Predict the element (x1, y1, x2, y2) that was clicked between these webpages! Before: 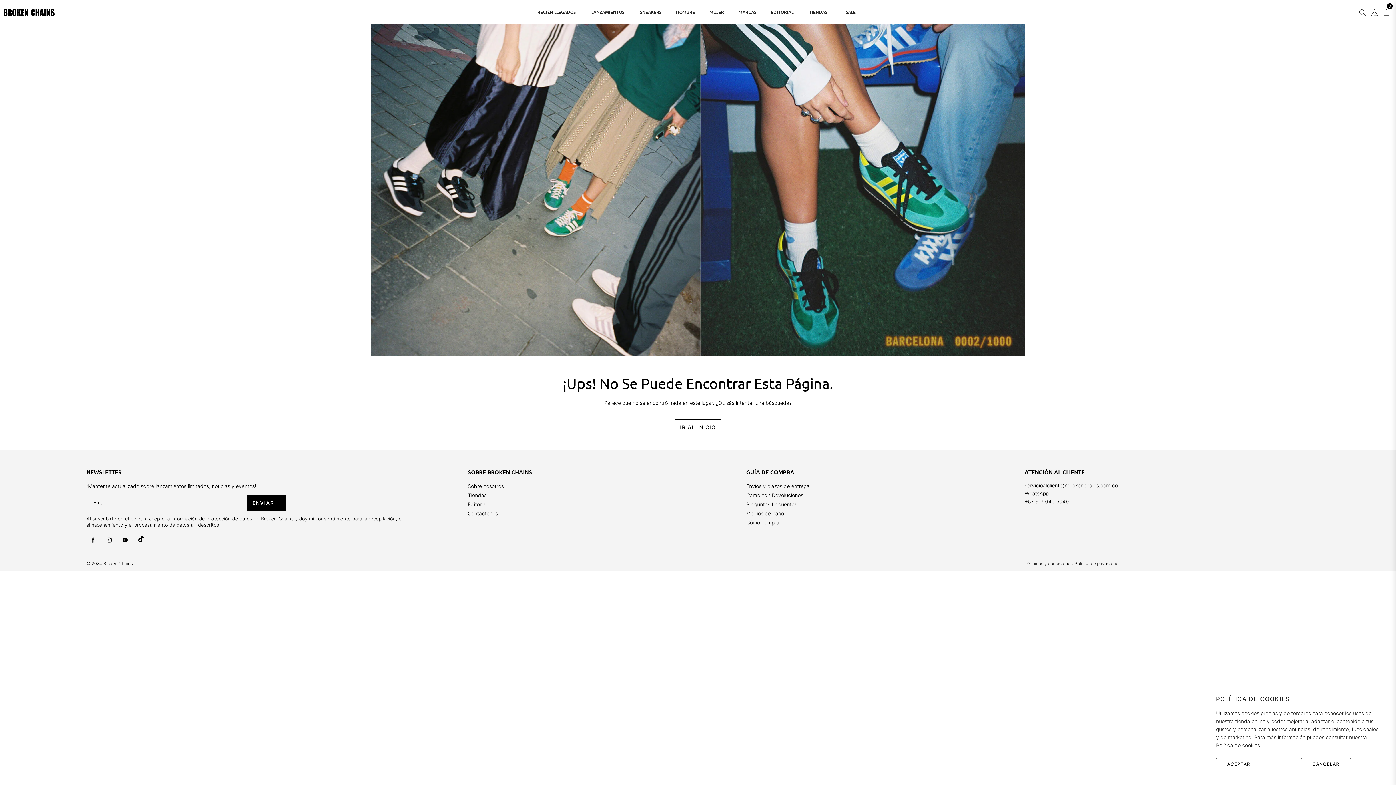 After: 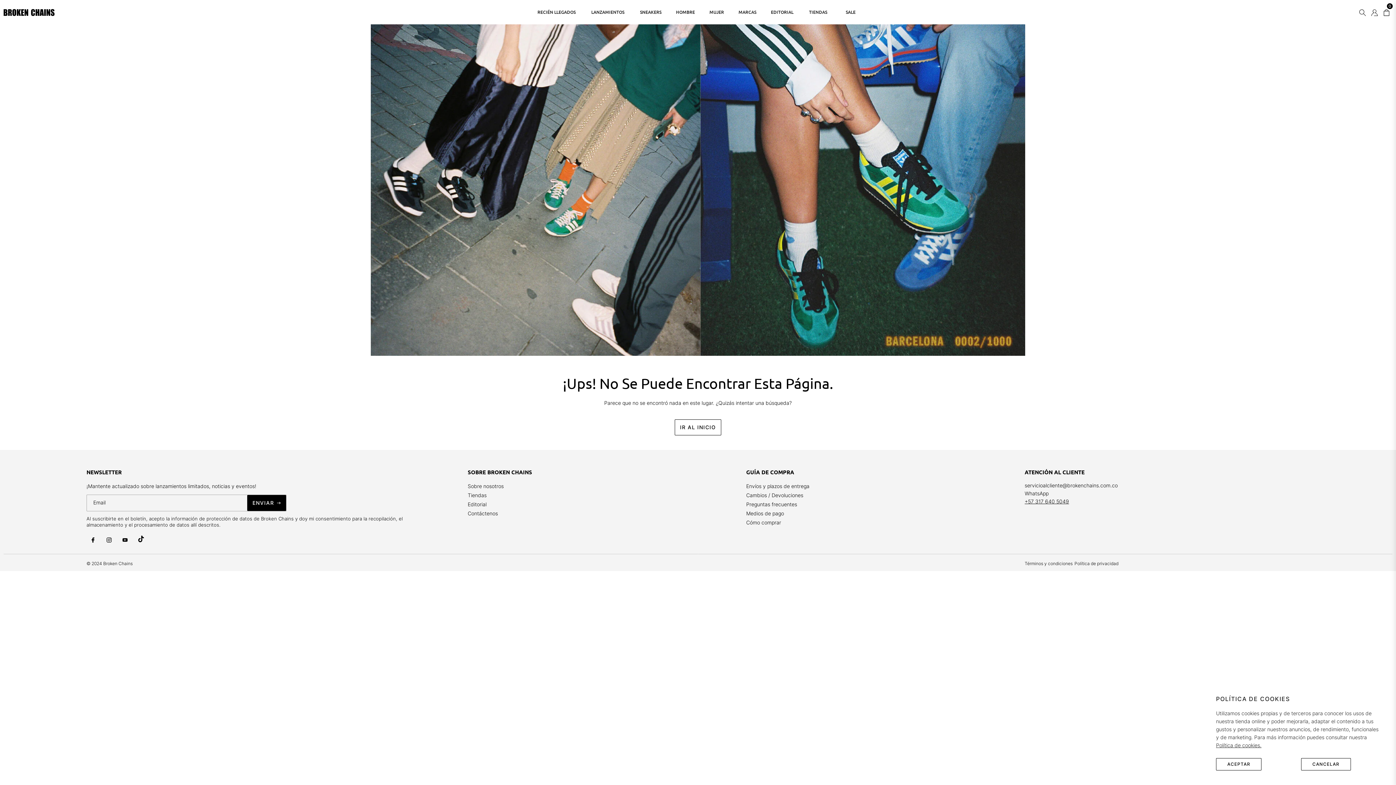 Action: label: +57 317 640 5049 bbox: (1024, 498, 1069, 504)